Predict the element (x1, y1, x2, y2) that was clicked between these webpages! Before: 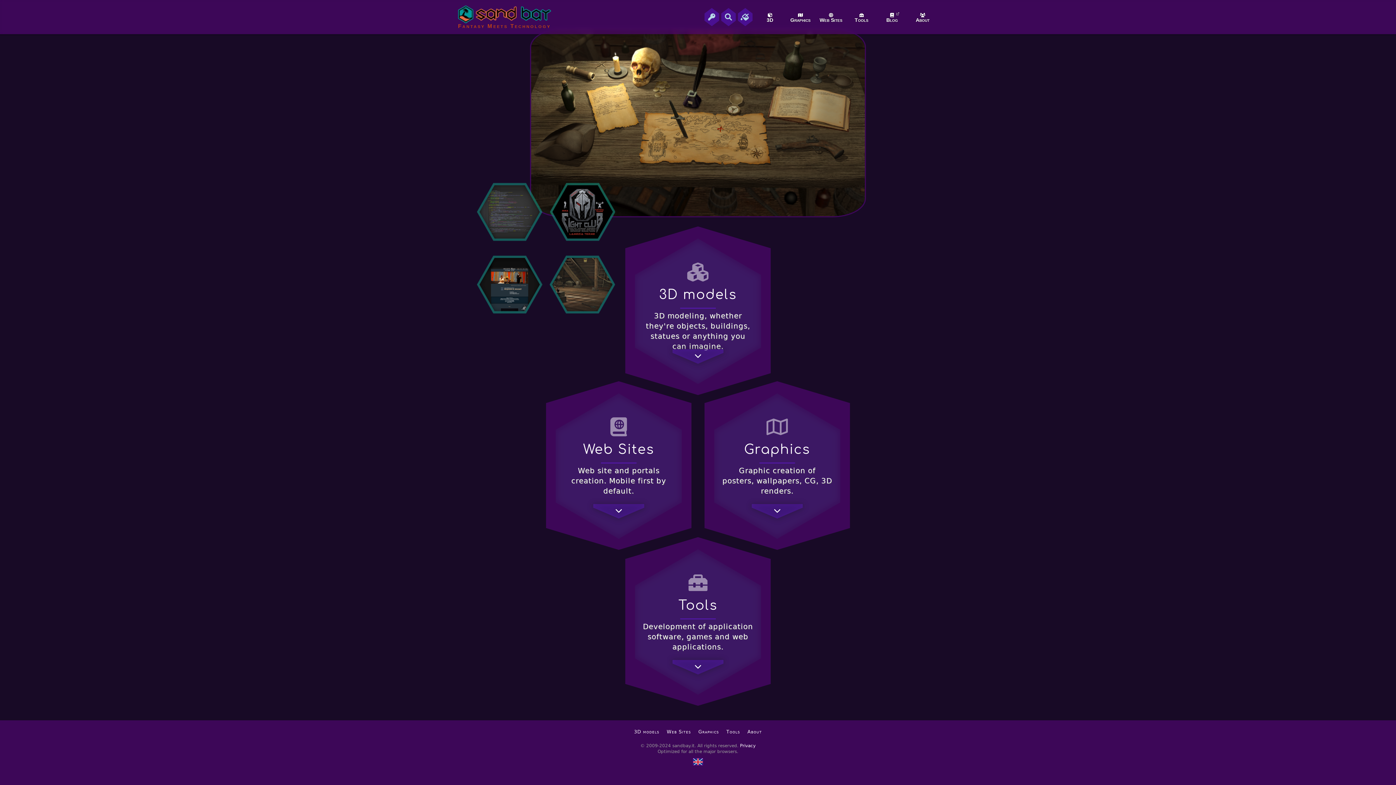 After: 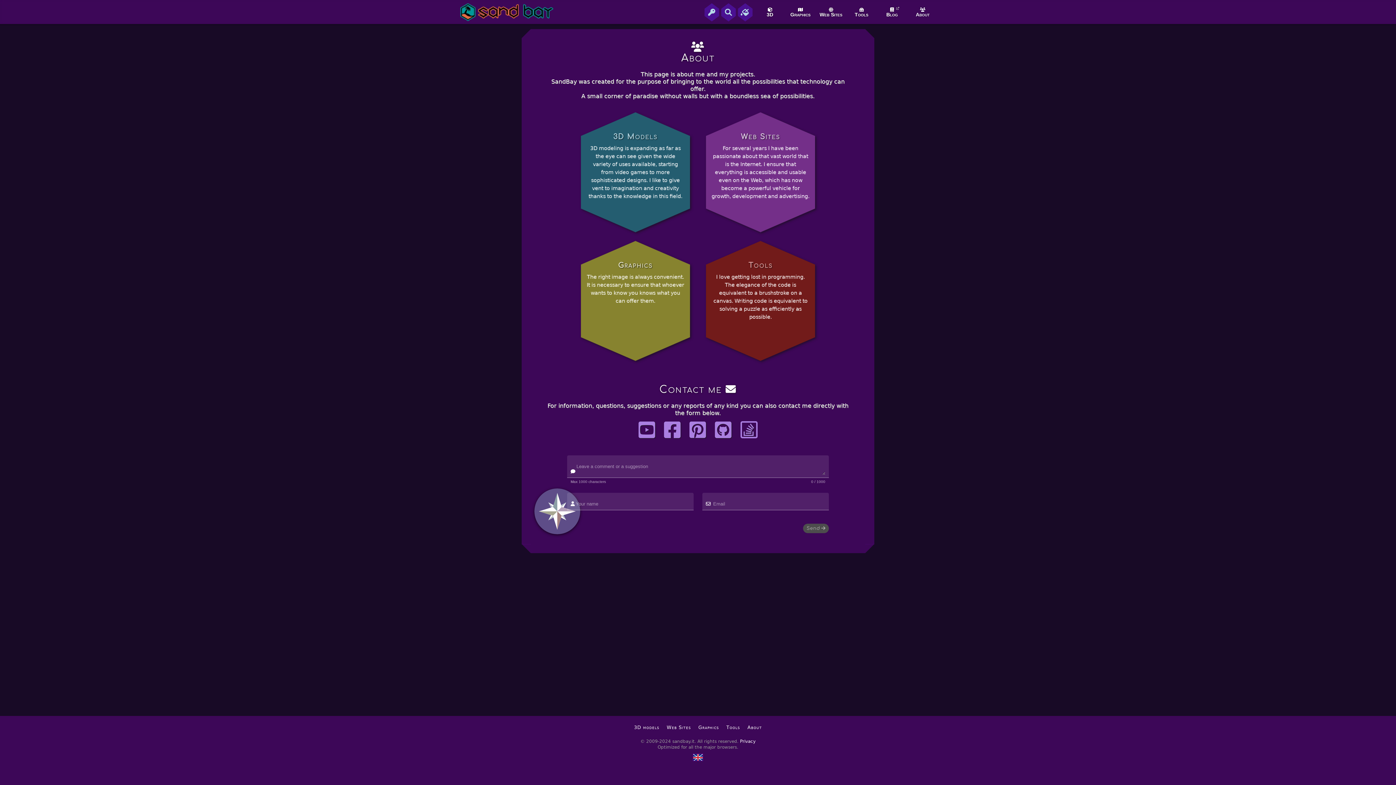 Action: bbox: (747, 729, 762, 735) label: About